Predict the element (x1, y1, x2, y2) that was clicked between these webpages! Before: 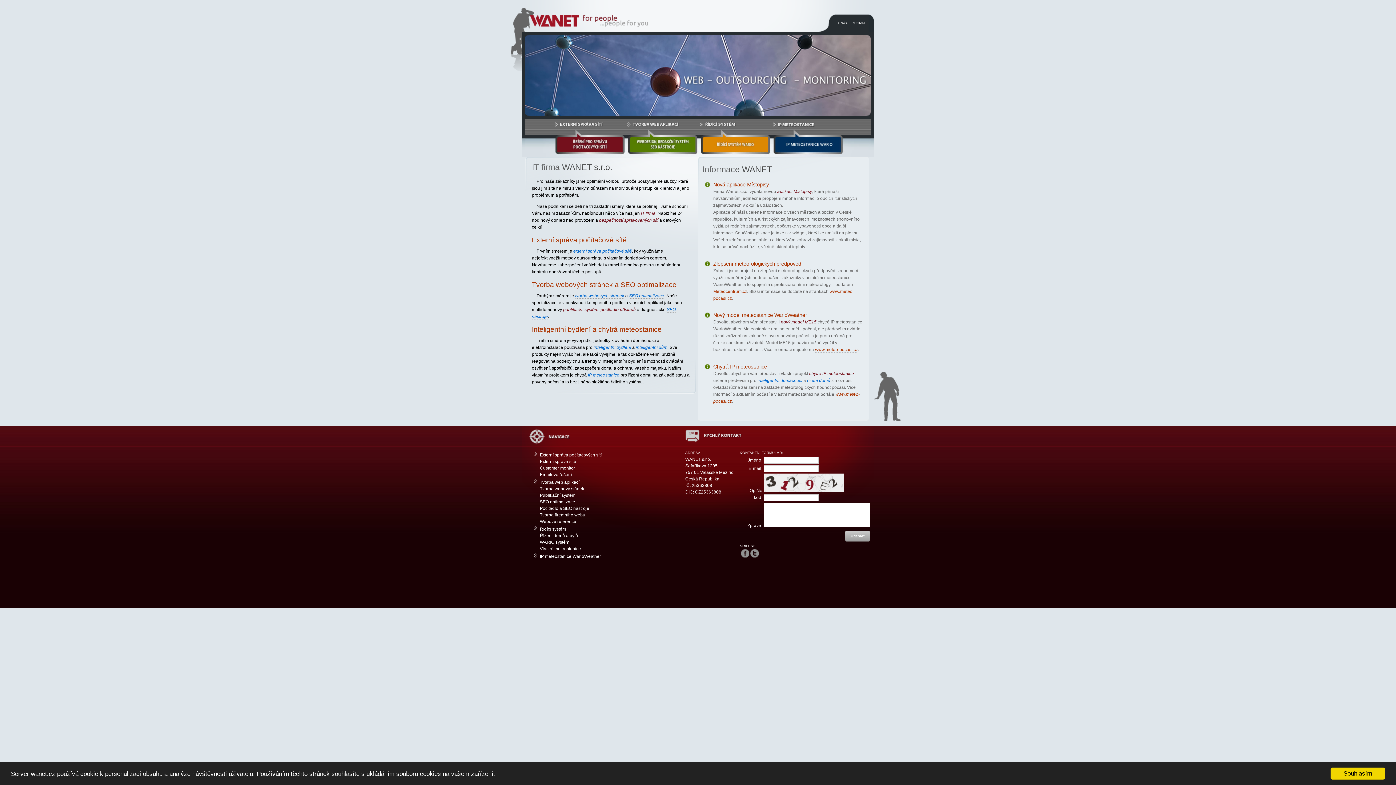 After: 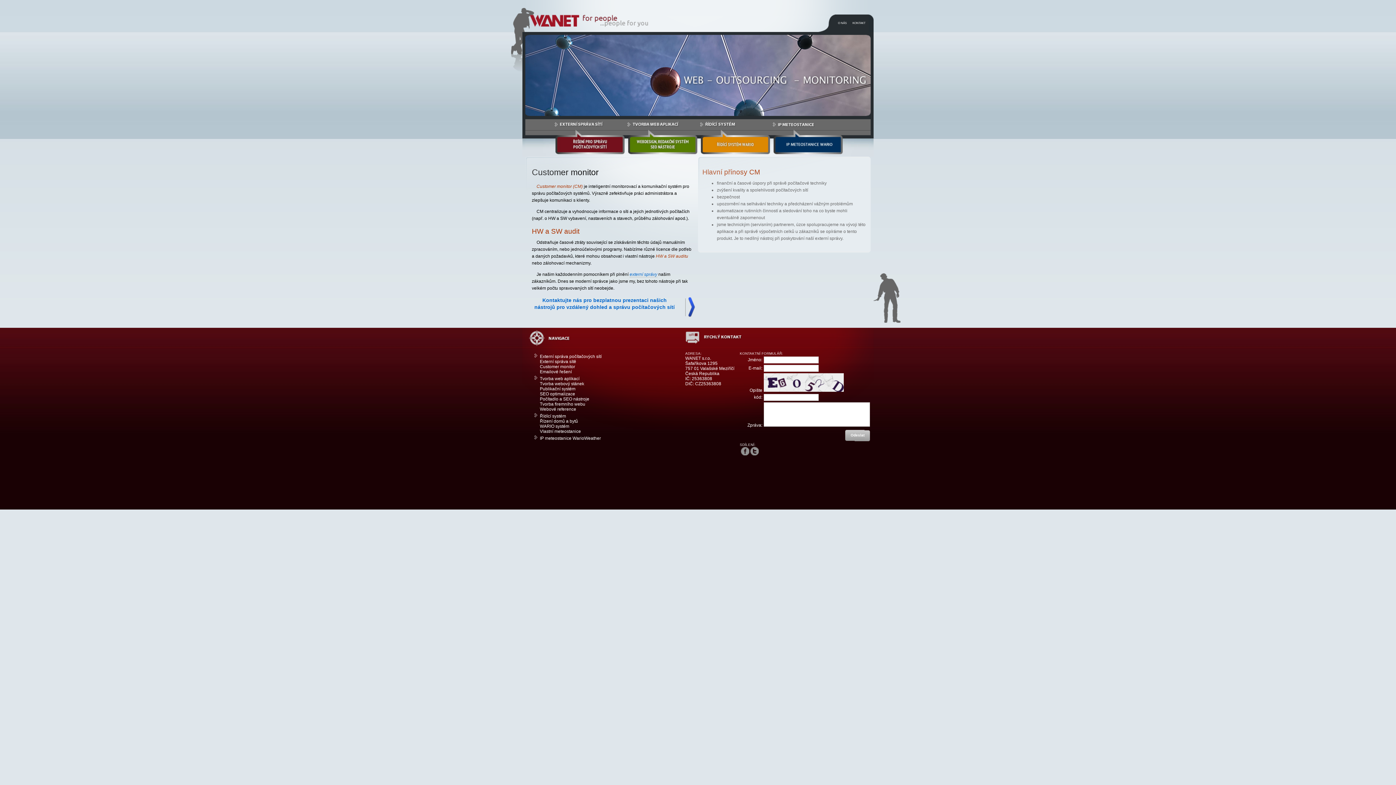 Action: label: Customer monitor bbox: (540, 465, 575, 471)